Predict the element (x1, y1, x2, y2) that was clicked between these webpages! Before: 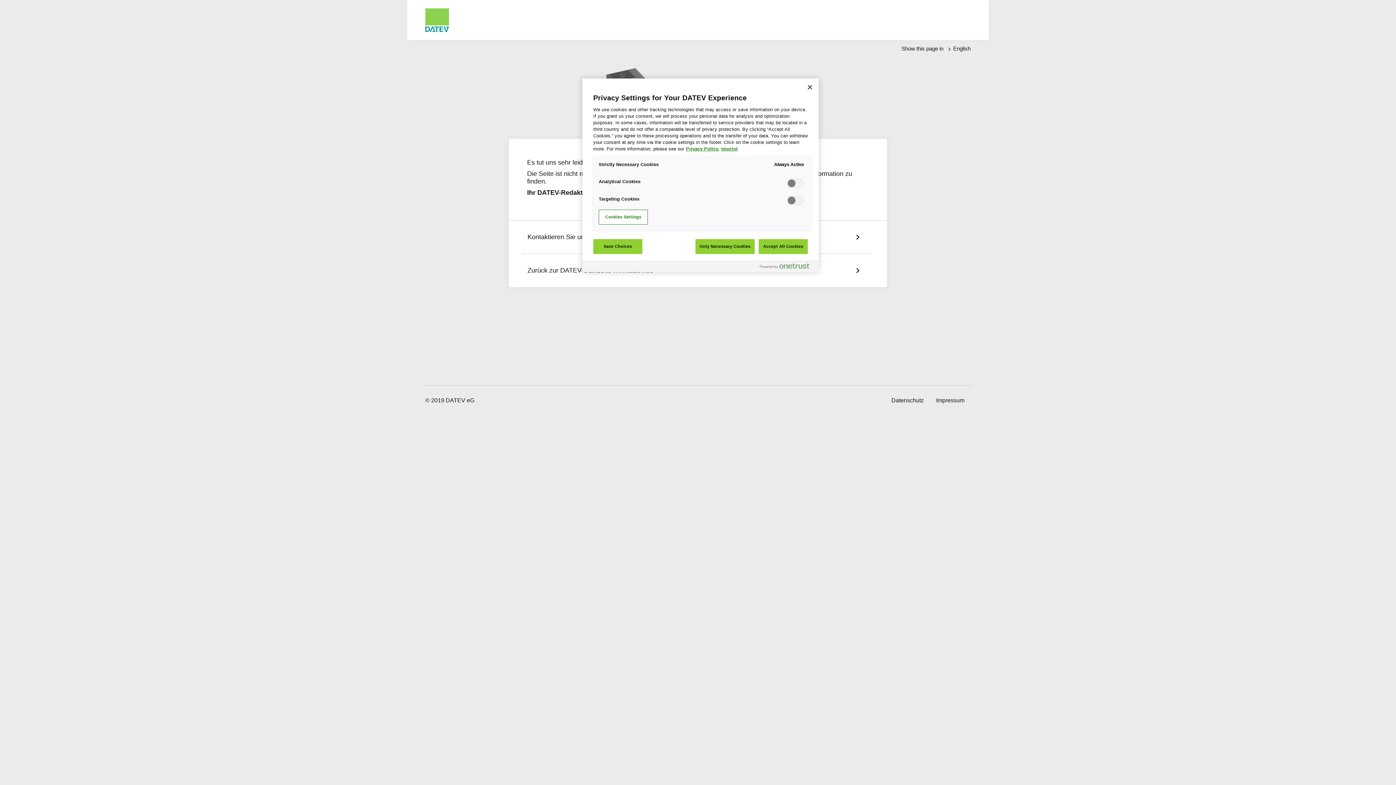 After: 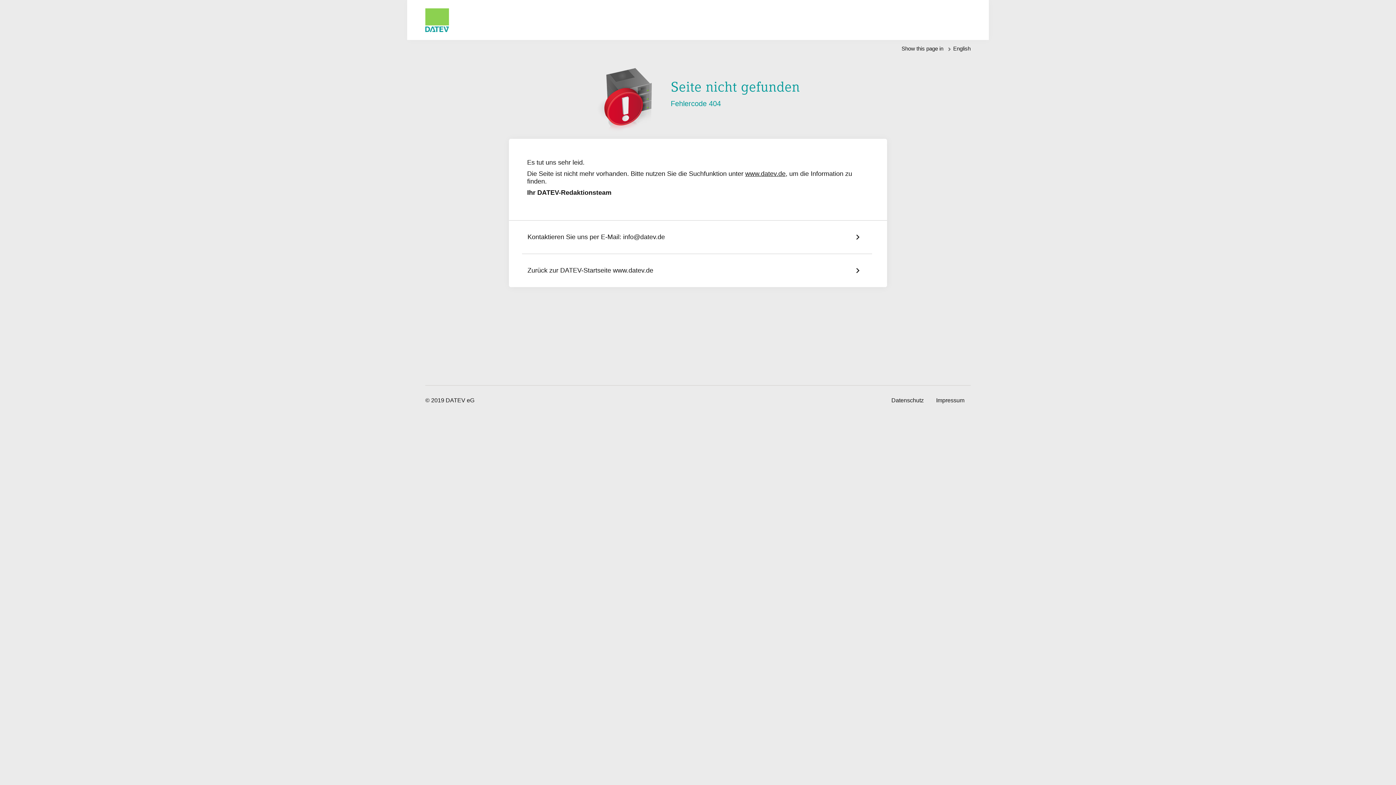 Action: label: Accept All Cookies bbox: (758, 239, 808, 254)